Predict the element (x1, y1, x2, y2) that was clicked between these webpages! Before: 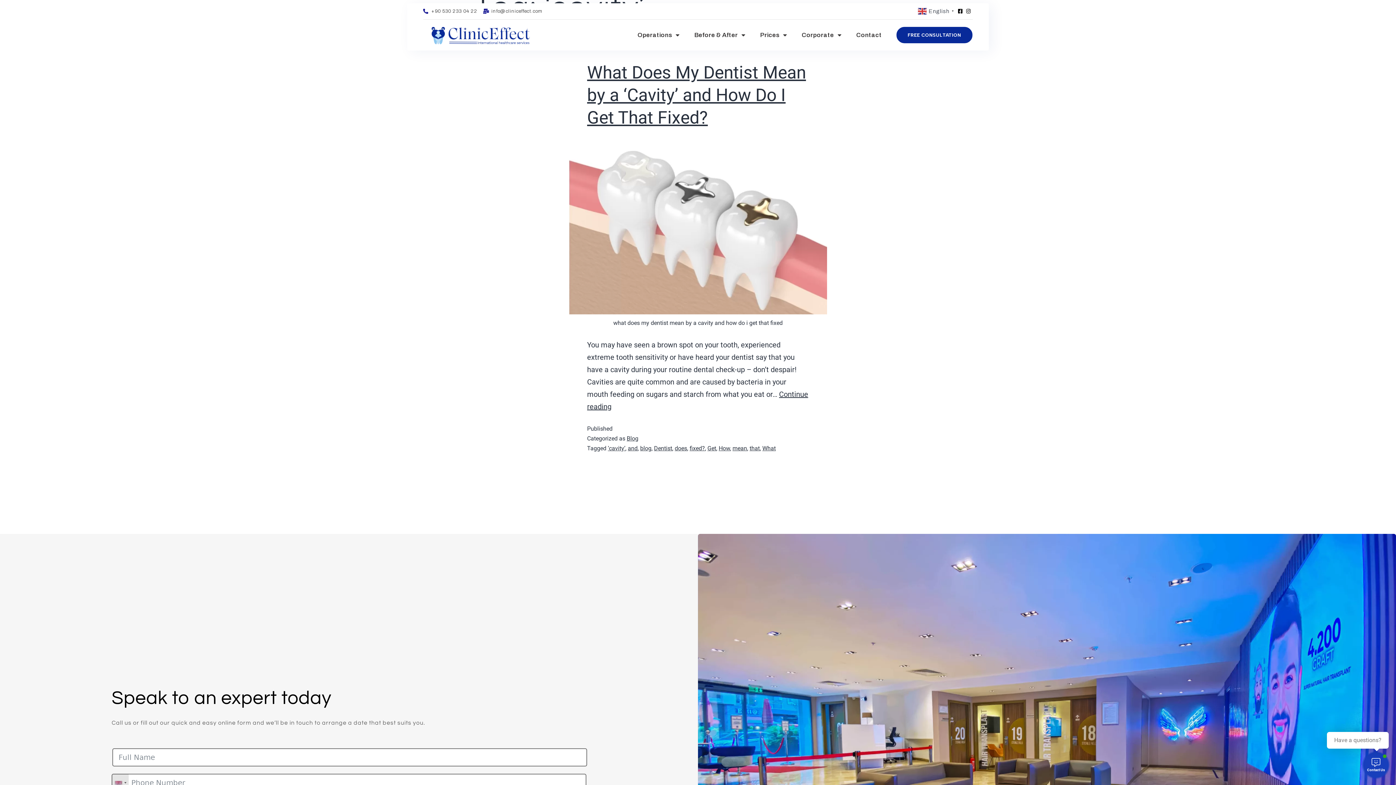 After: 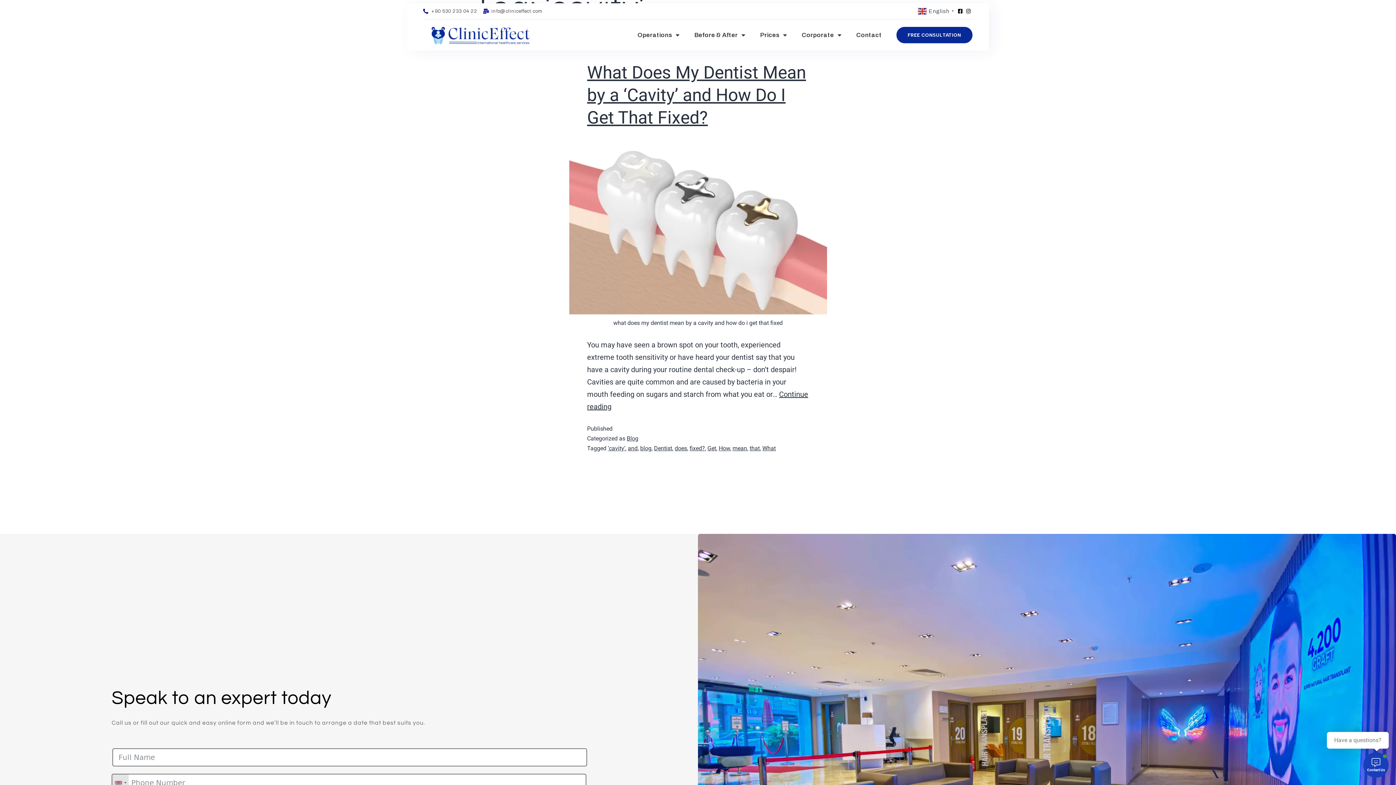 Action: bbox: (483, 6, 542, 15) label: info@cliniceffect.com